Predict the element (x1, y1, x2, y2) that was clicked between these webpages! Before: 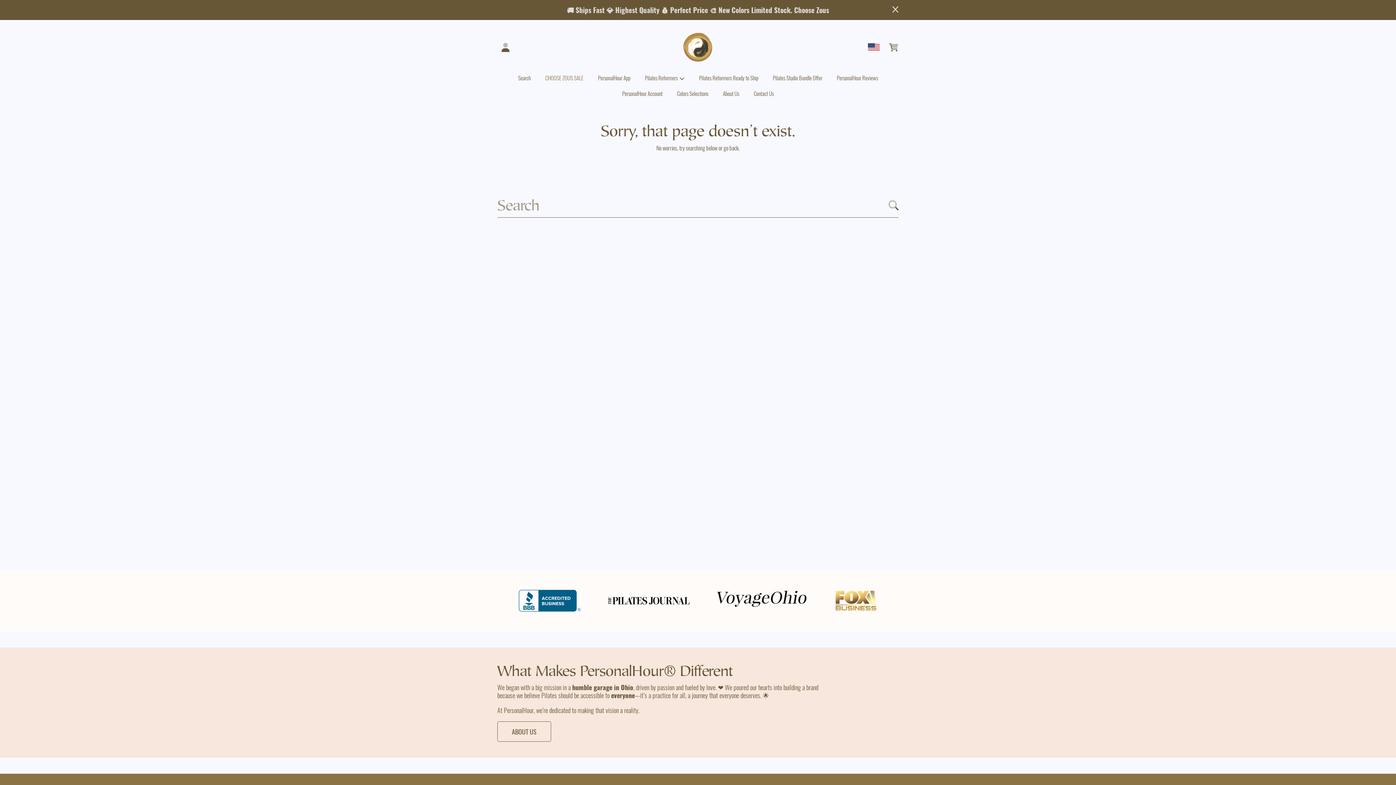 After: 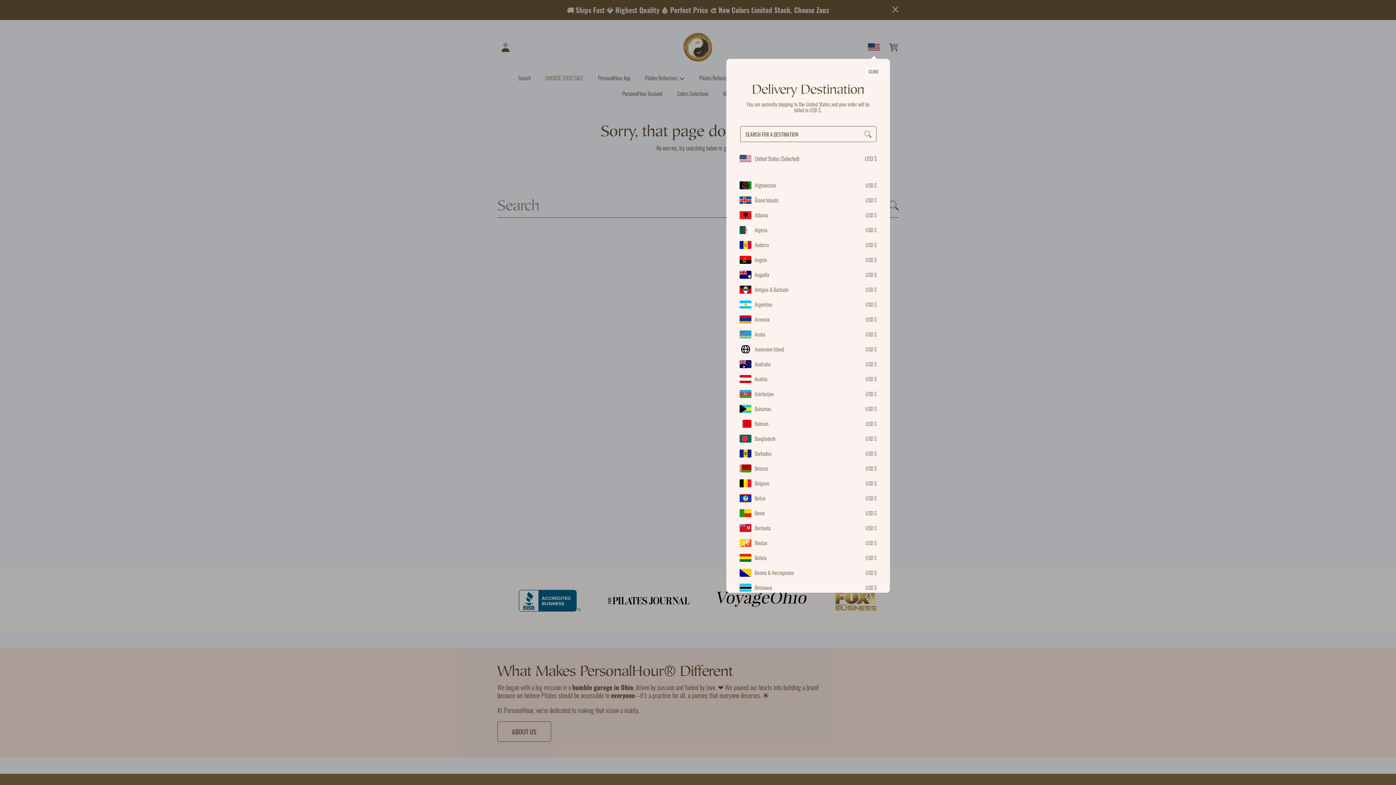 Action: bbox: (868, 39, 885, 55)